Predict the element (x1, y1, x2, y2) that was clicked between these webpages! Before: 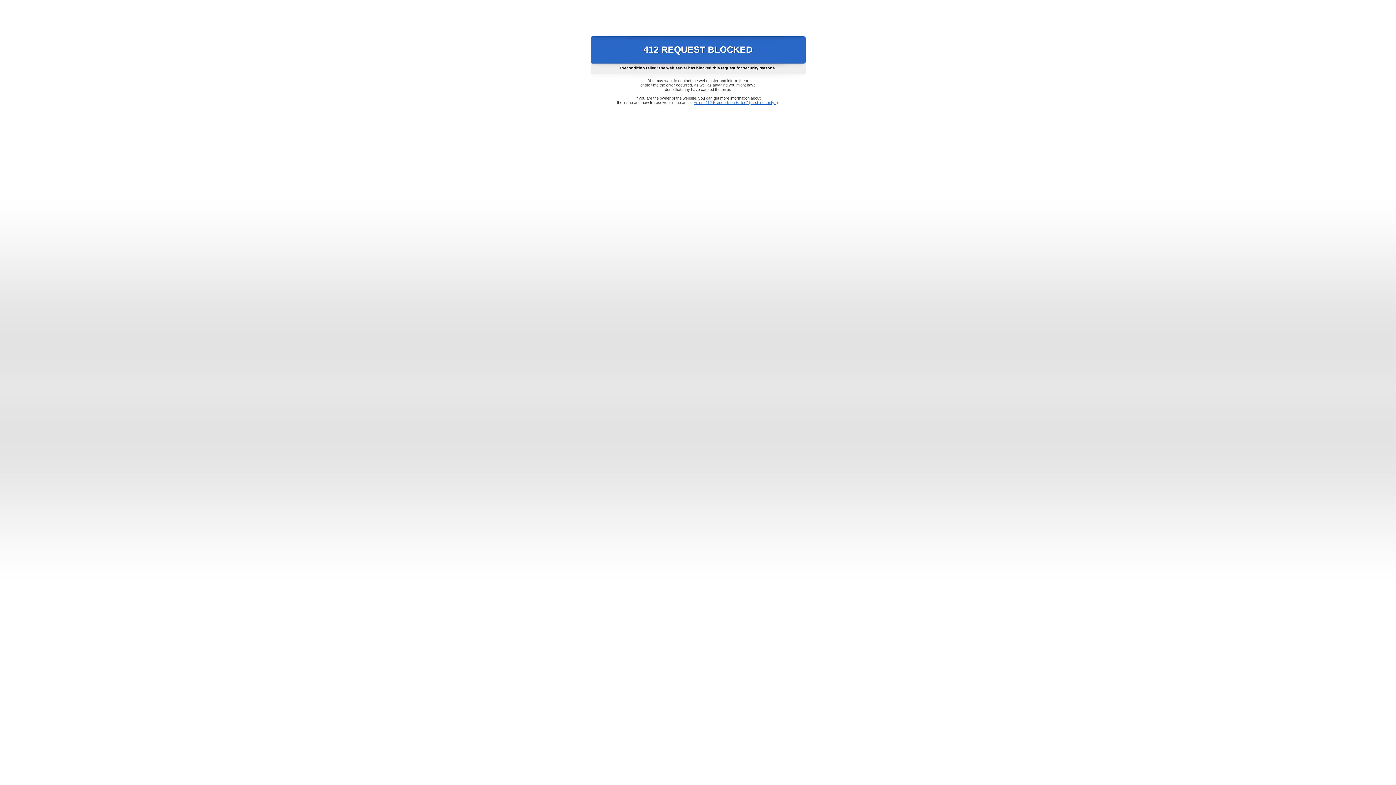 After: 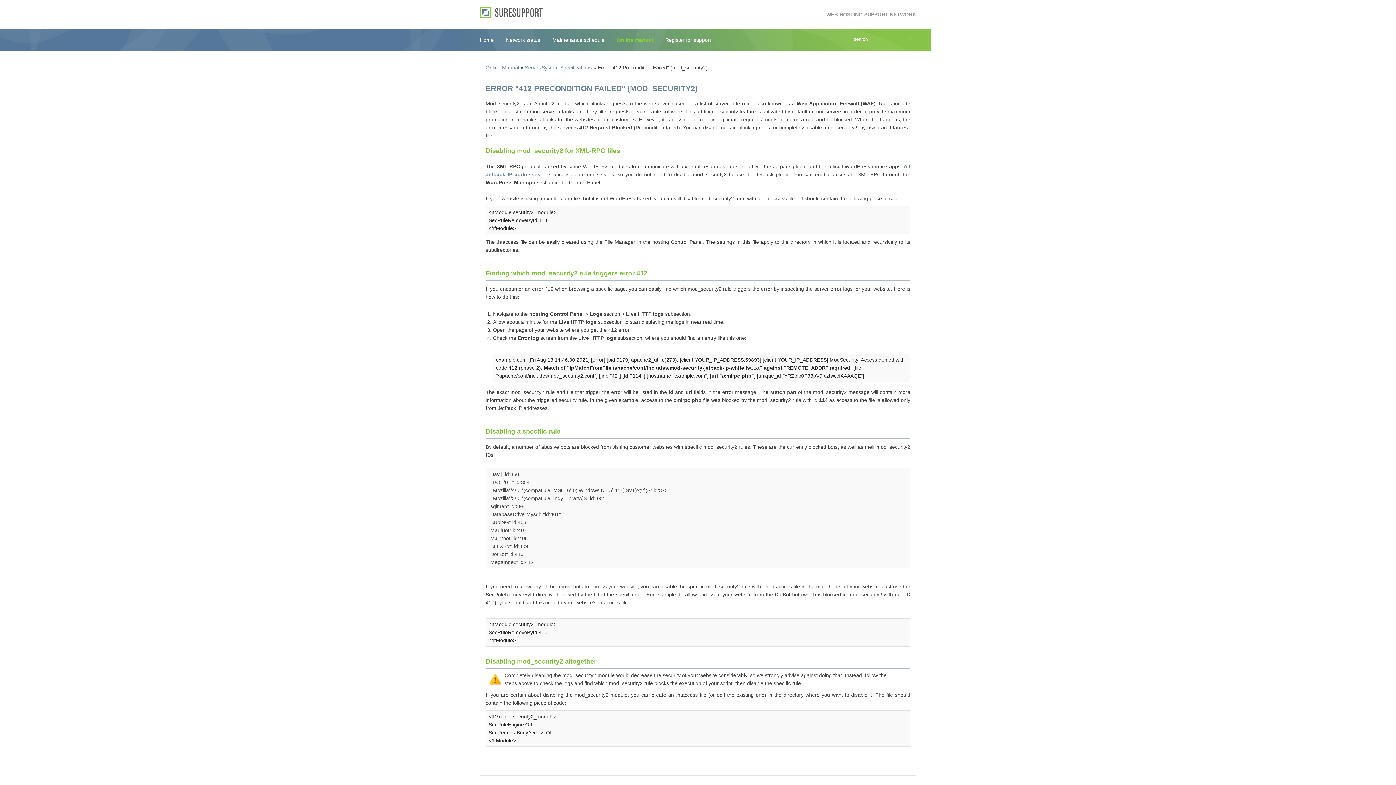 Action: bbox: (693, 100, 778, 104) label: Error "412 Precondition Failed" (mod_security2)